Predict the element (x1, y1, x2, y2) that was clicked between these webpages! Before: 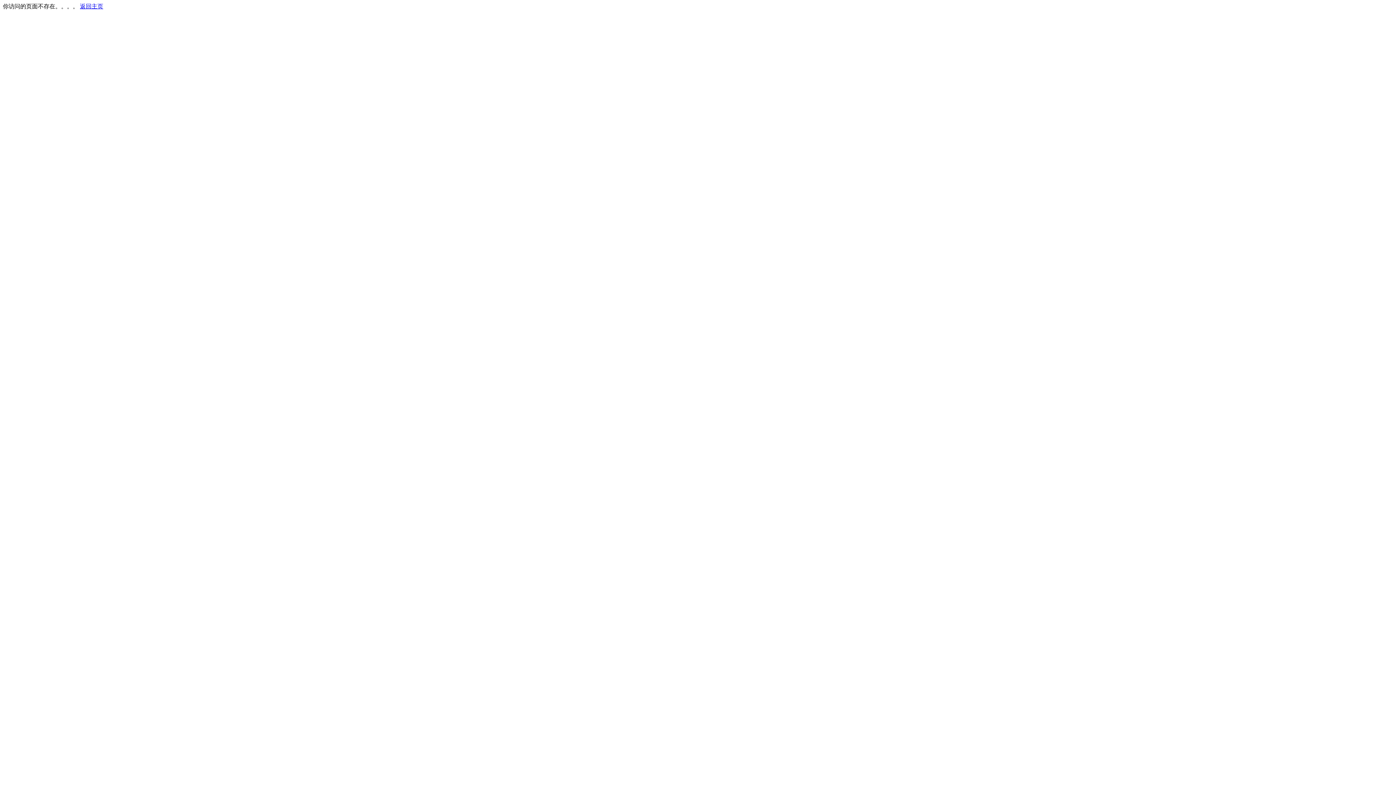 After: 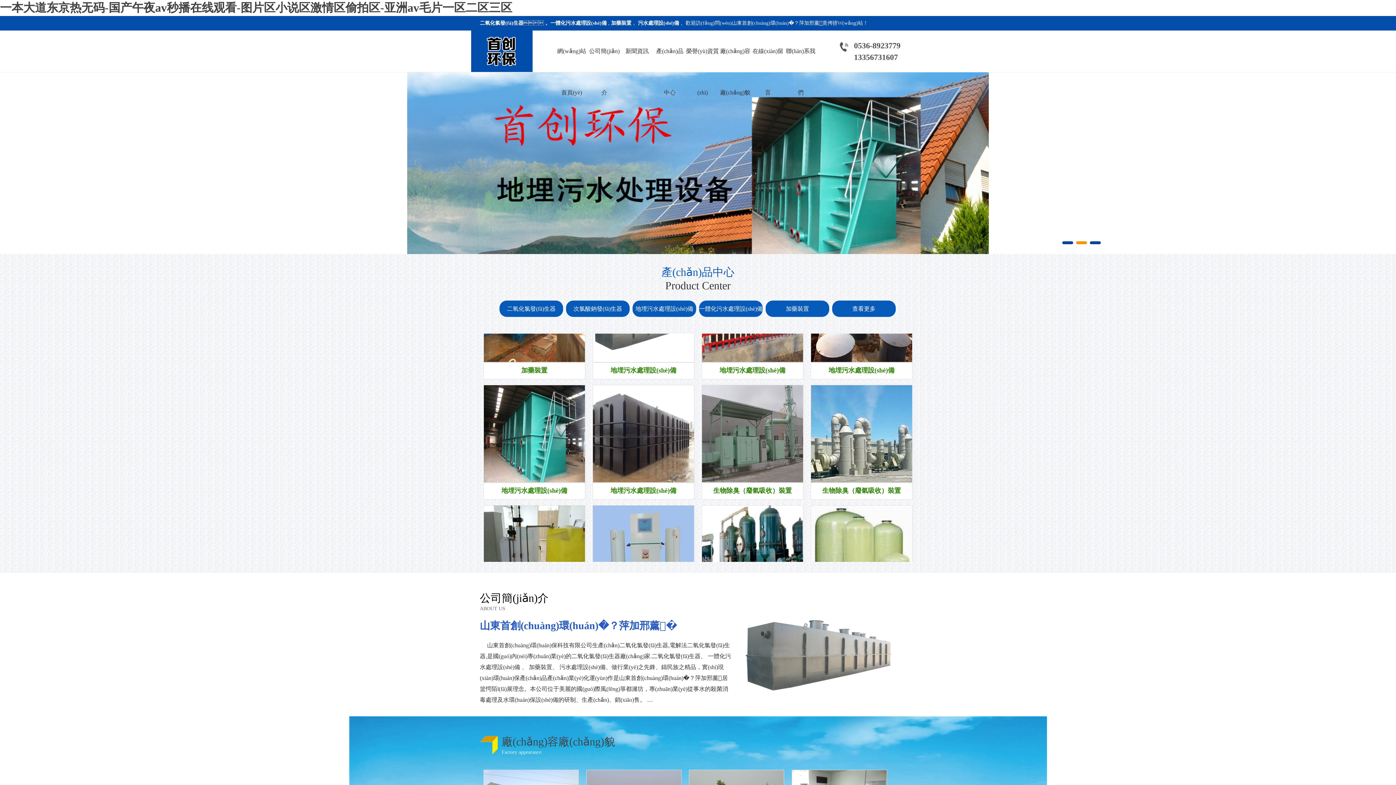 Action: bbox: (80, 3, 103, 9) label: 返回主页